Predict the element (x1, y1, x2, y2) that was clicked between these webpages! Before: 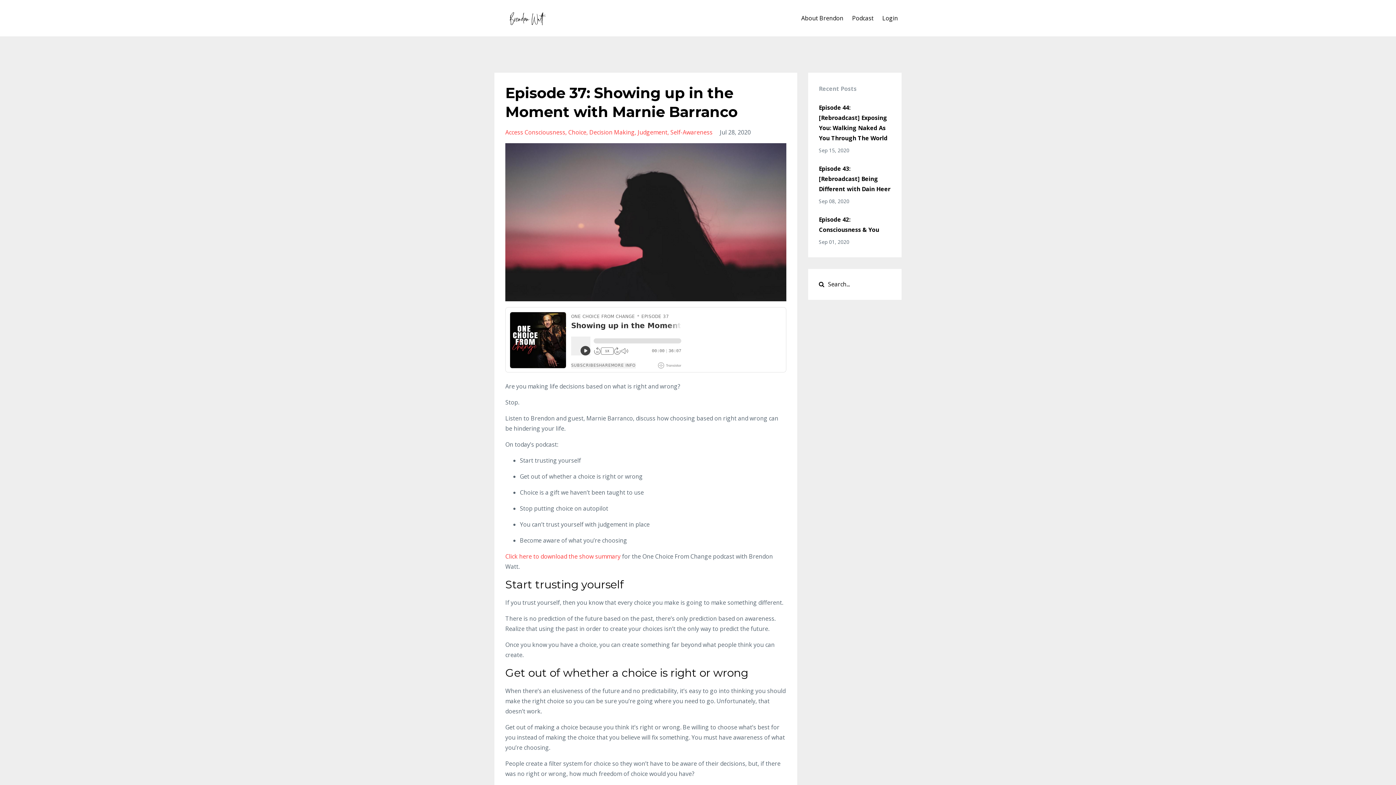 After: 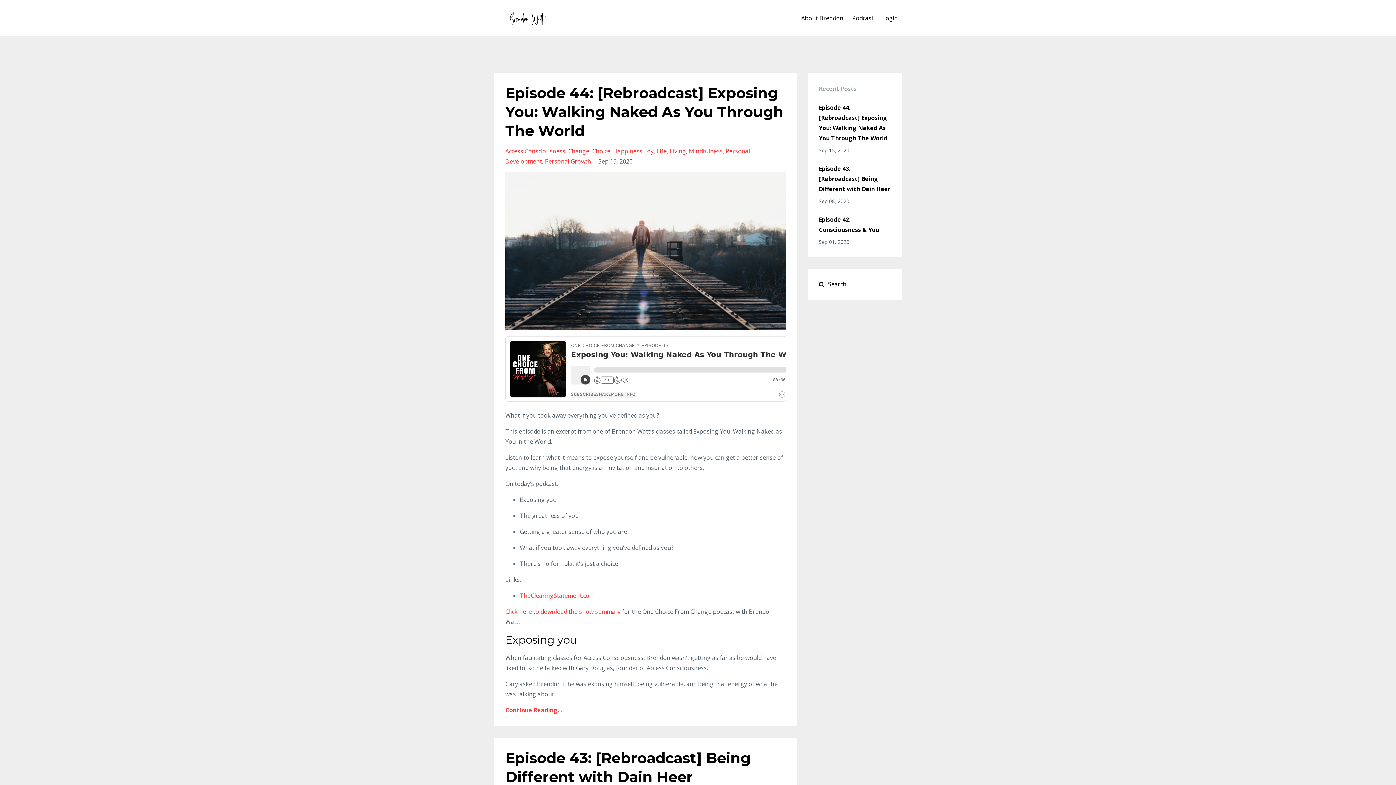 Action: label: Access Consciousness bbox: (505, 128, 568, 136)